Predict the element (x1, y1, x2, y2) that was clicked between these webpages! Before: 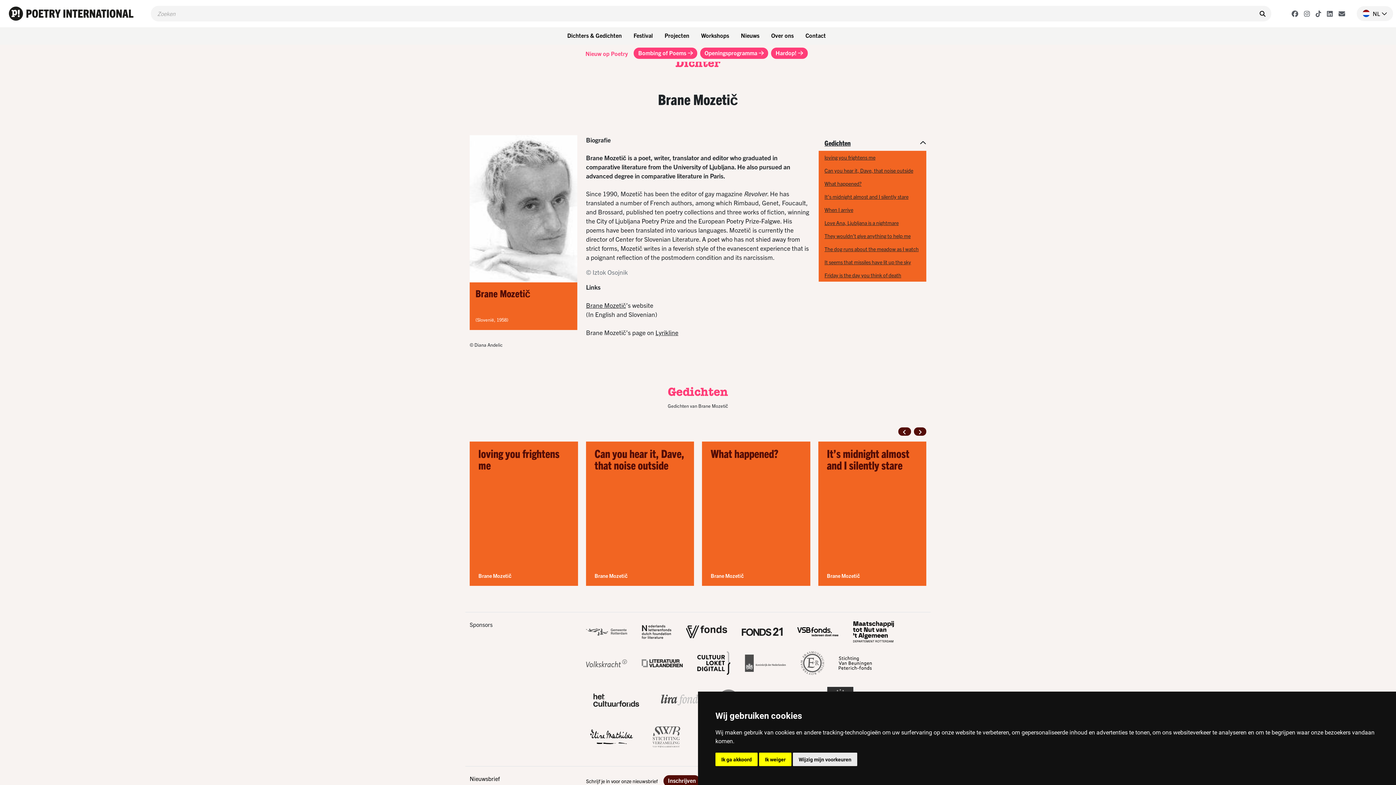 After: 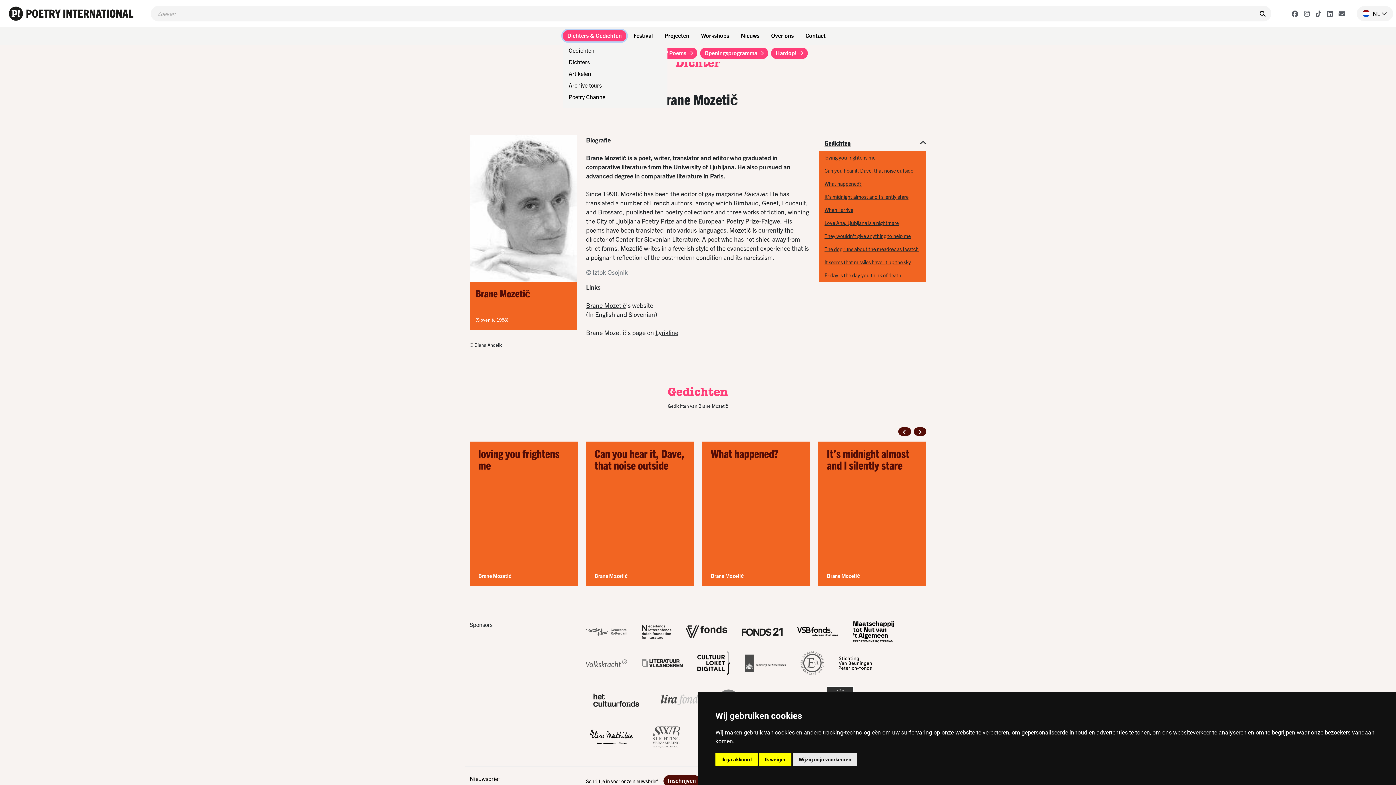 Action: bbox: (562, 30, 626, 41) label: Dichters & Gedichten